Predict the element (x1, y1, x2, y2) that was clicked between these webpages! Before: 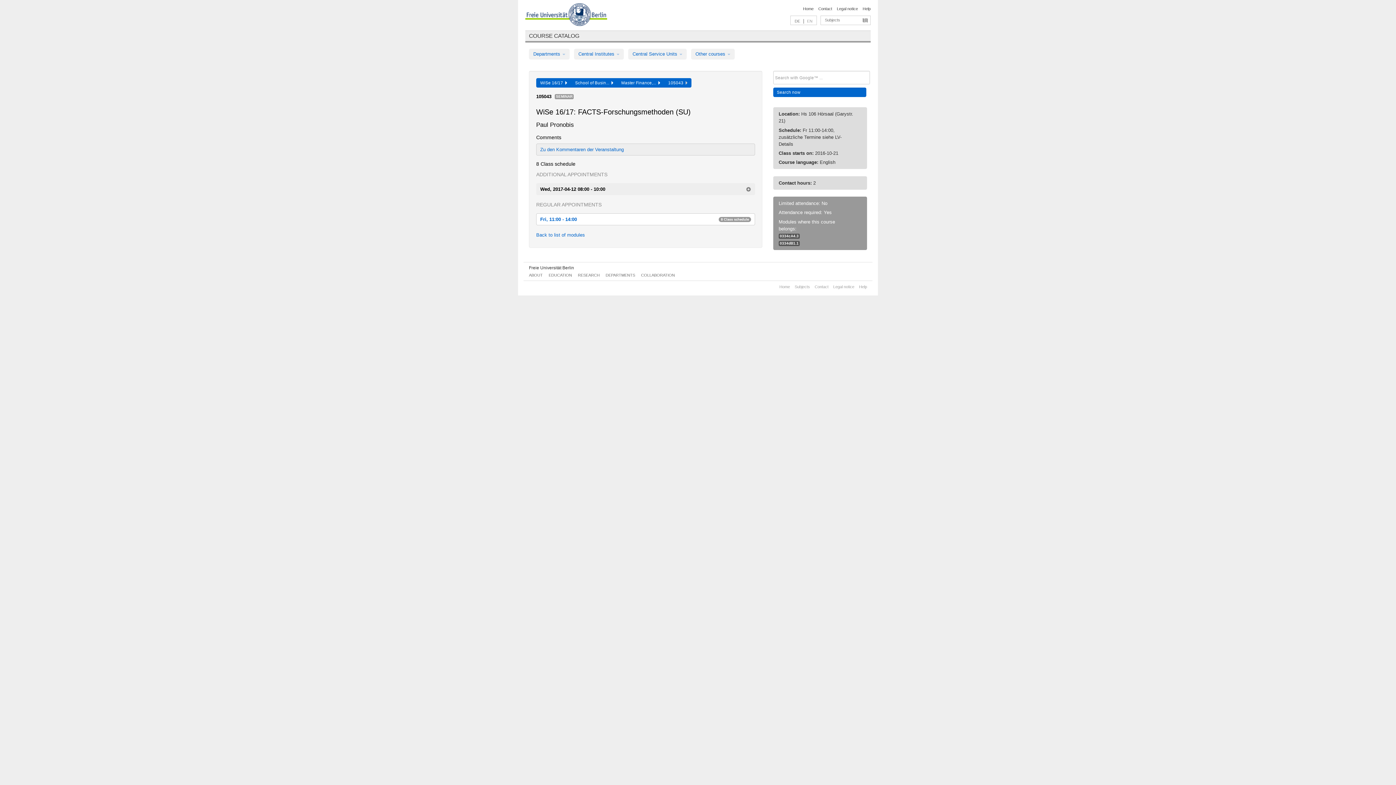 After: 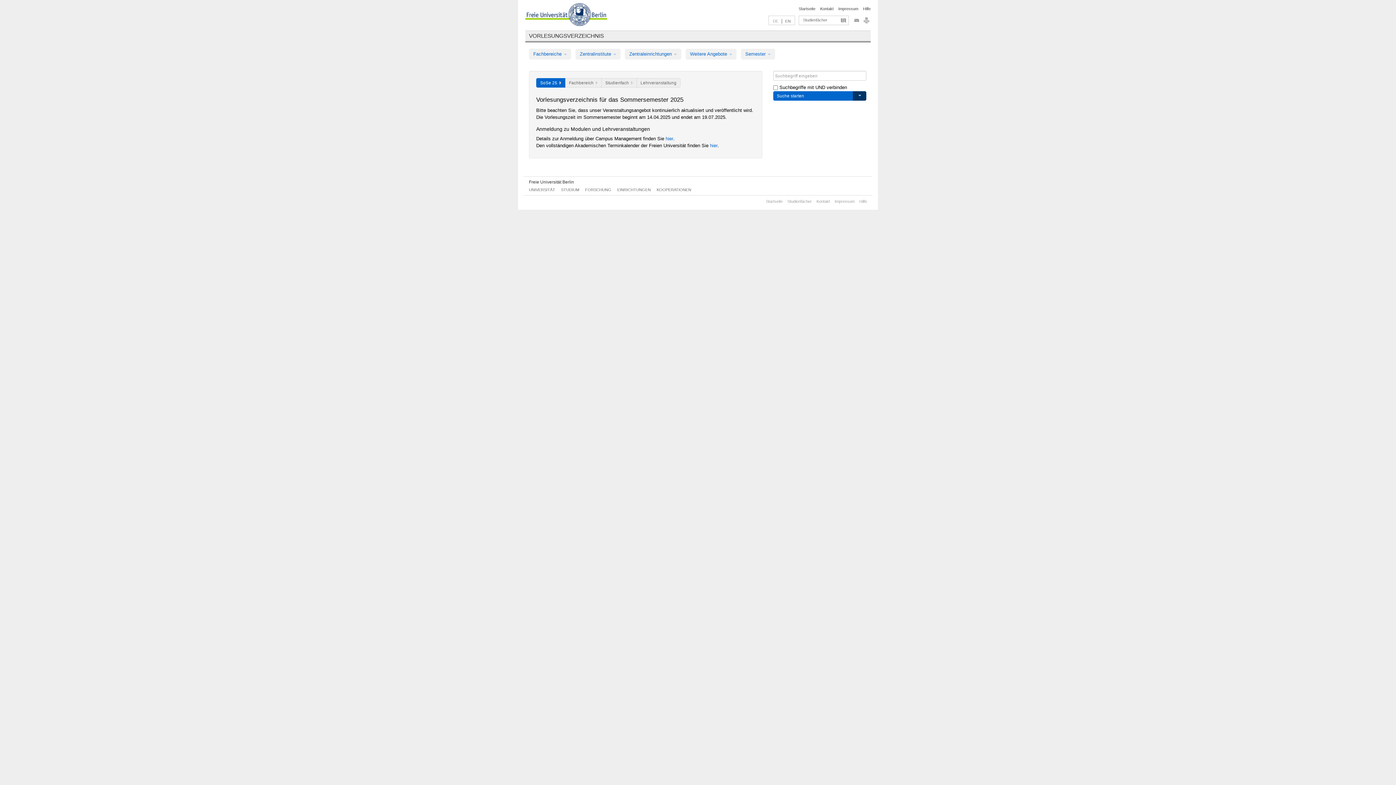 Action: label: COURSE CATALOG bbox: (529, 32, 579, 38)